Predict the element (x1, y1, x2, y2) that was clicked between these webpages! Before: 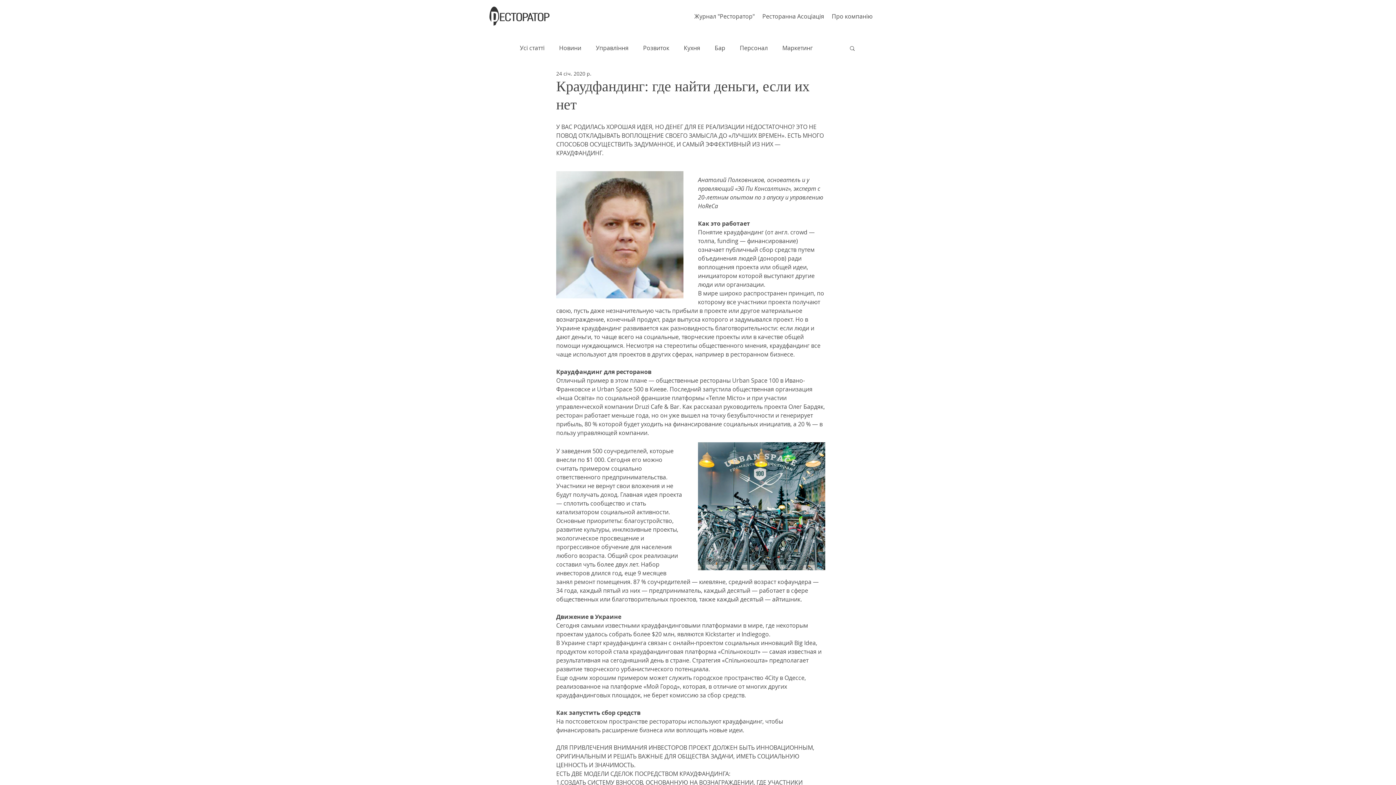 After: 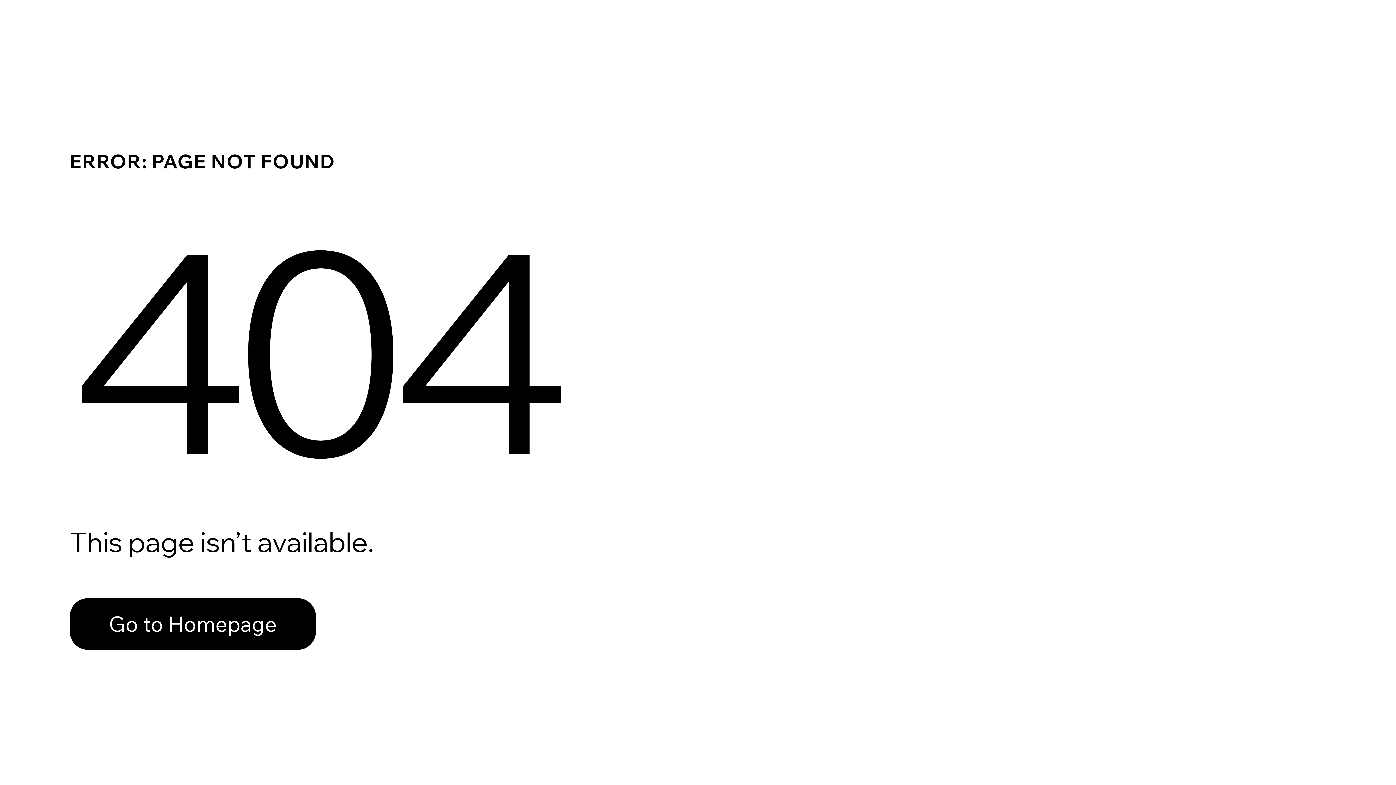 Action: bbox: (643, 44, 669, 51) label: Розвиток